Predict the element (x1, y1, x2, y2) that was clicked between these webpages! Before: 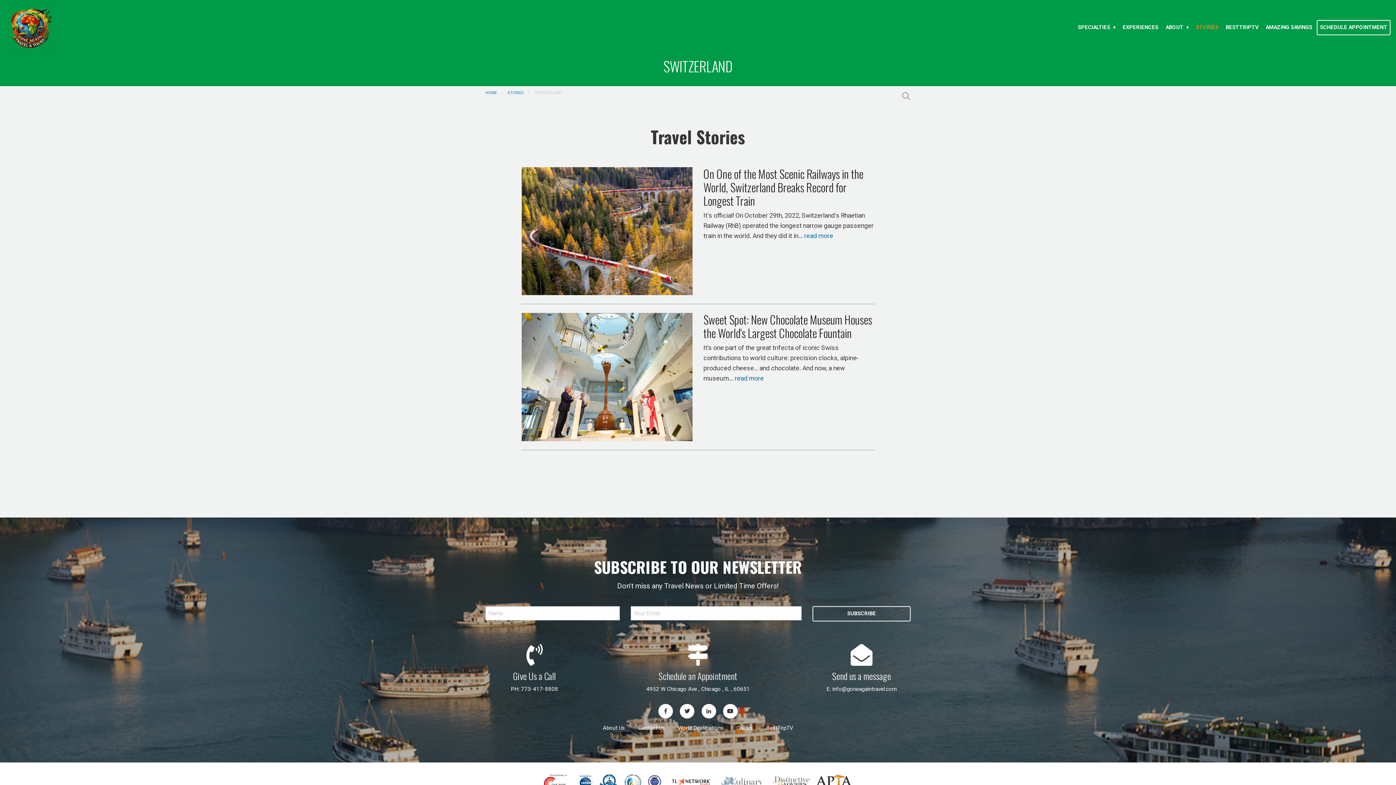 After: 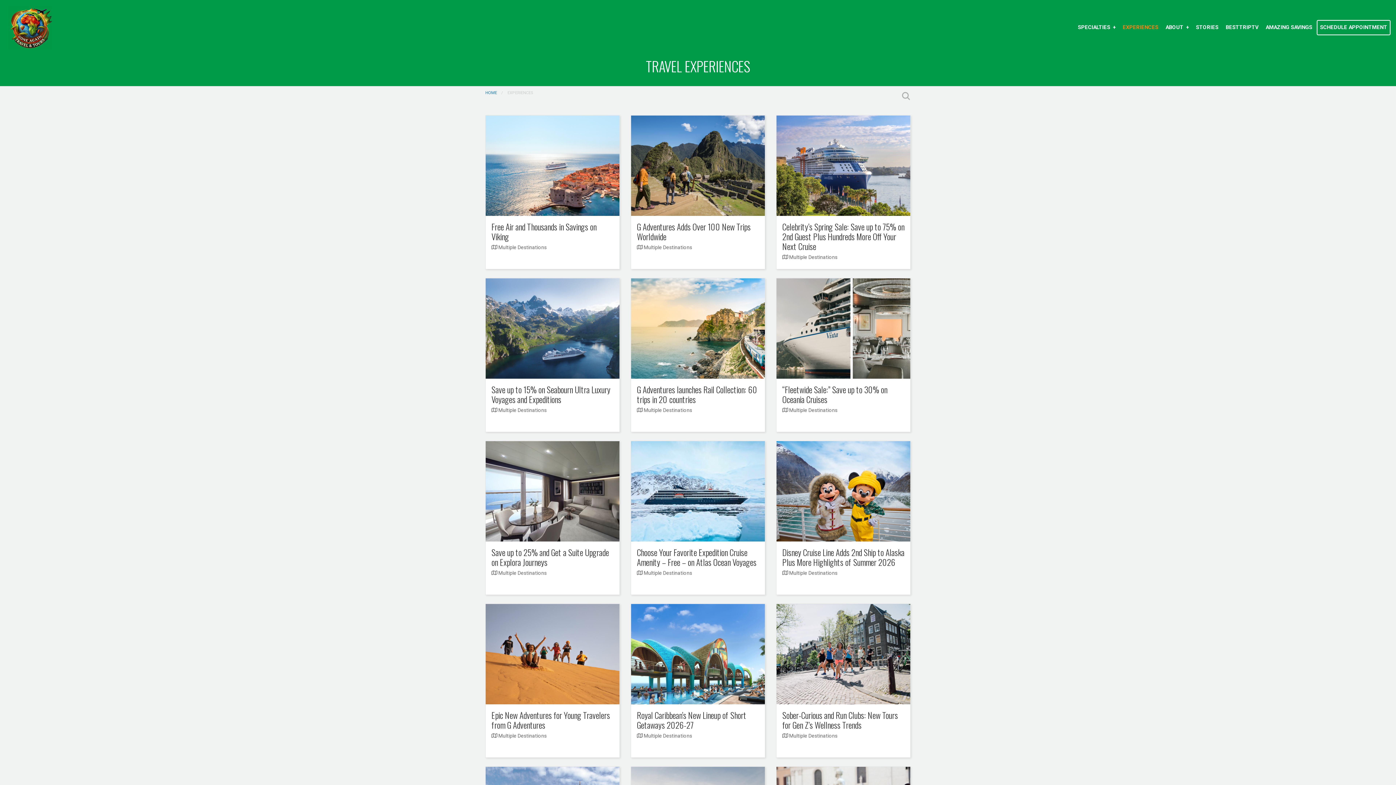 Action: label: EXPERIENCES bbox: (1120, 5, 1161, 49)